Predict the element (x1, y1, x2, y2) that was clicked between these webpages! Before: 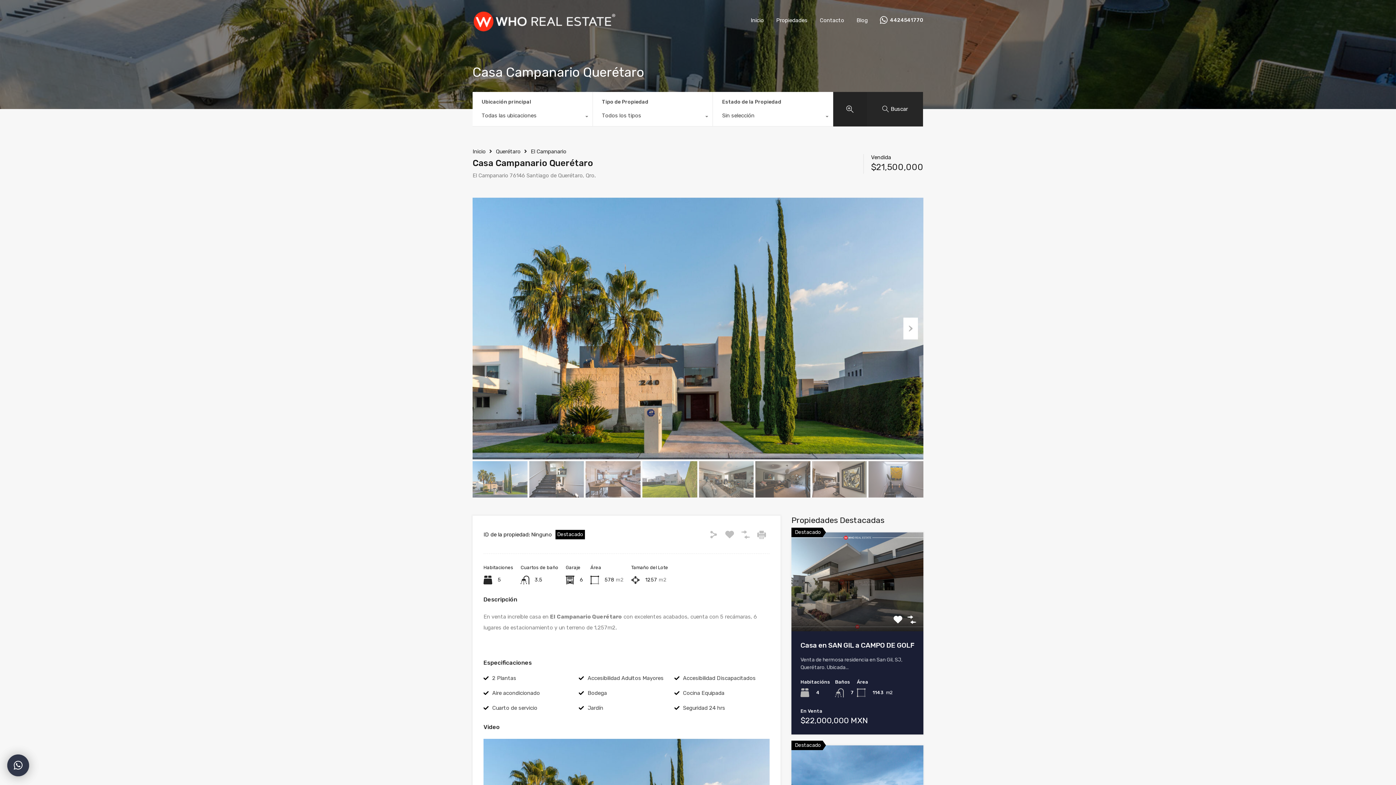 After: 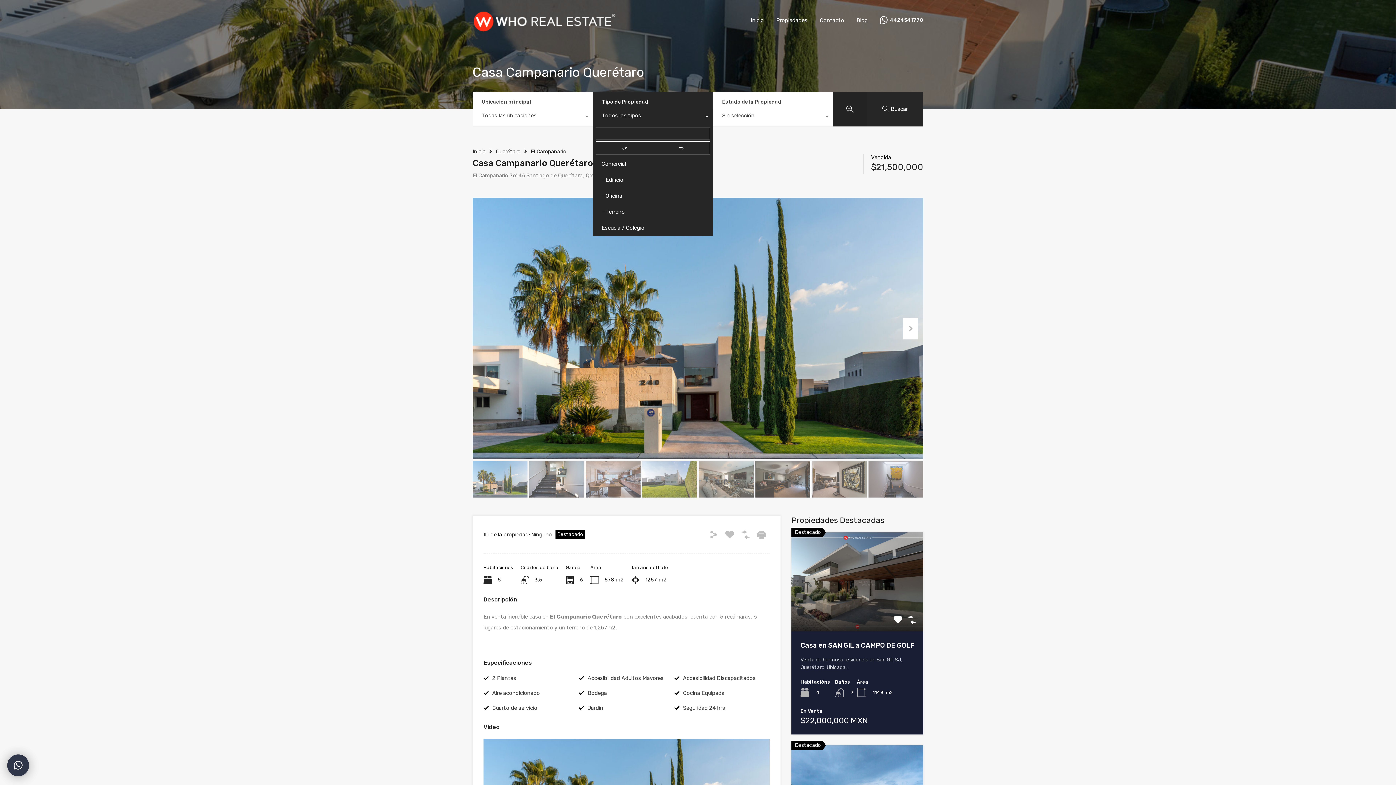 Action: bbox: (592, 108, 712, 126) label: Todos los tipos